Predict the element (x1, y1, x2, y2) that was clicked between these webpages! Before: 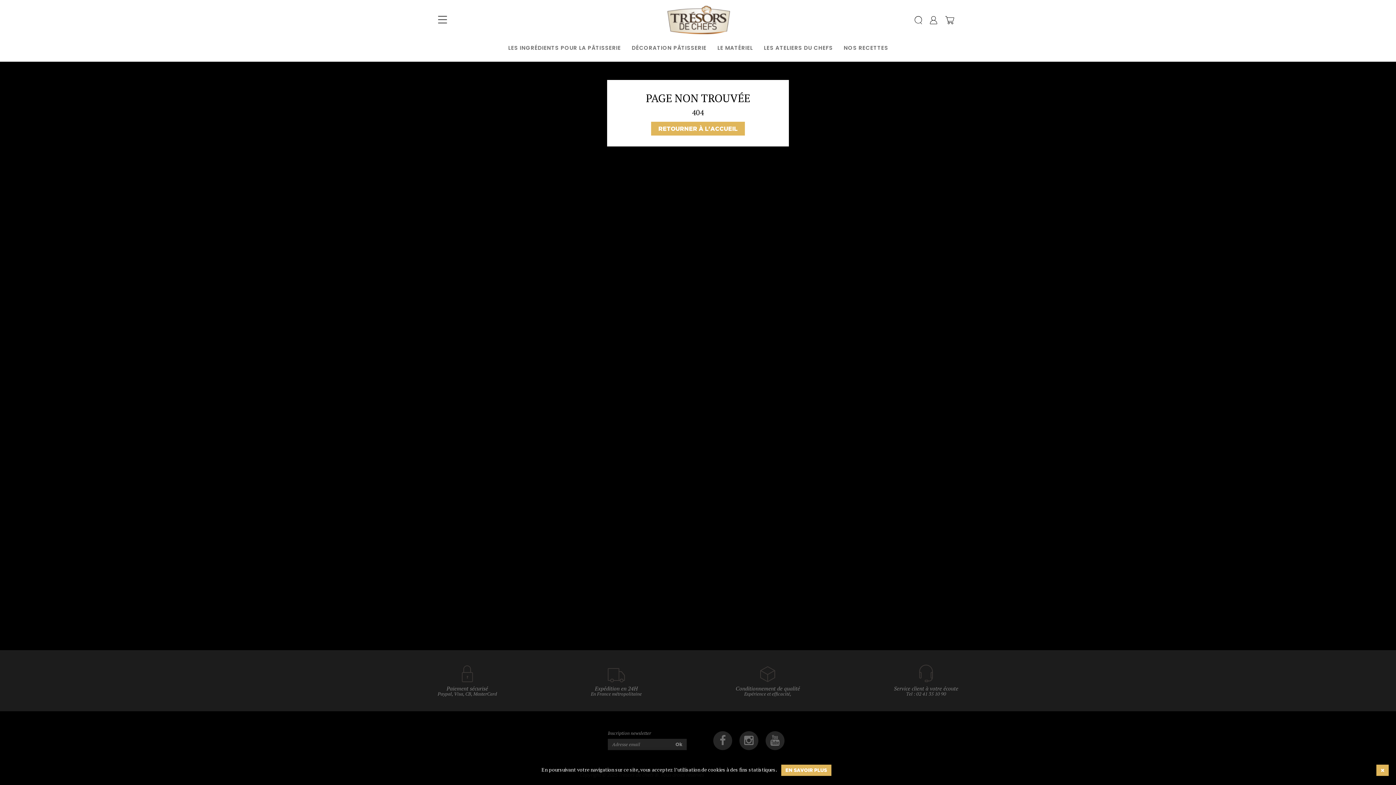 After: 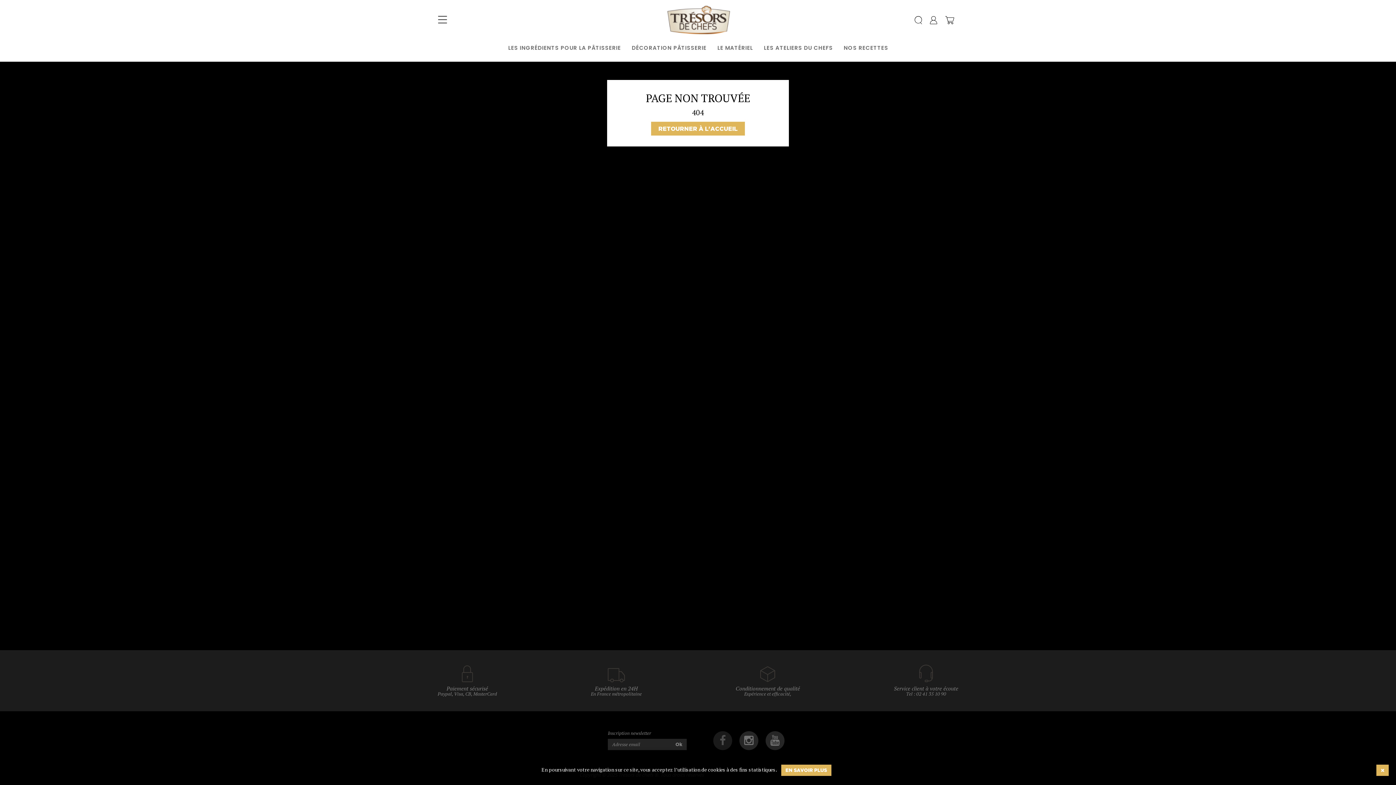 Action: bbox: (713, 731, 732, 750)